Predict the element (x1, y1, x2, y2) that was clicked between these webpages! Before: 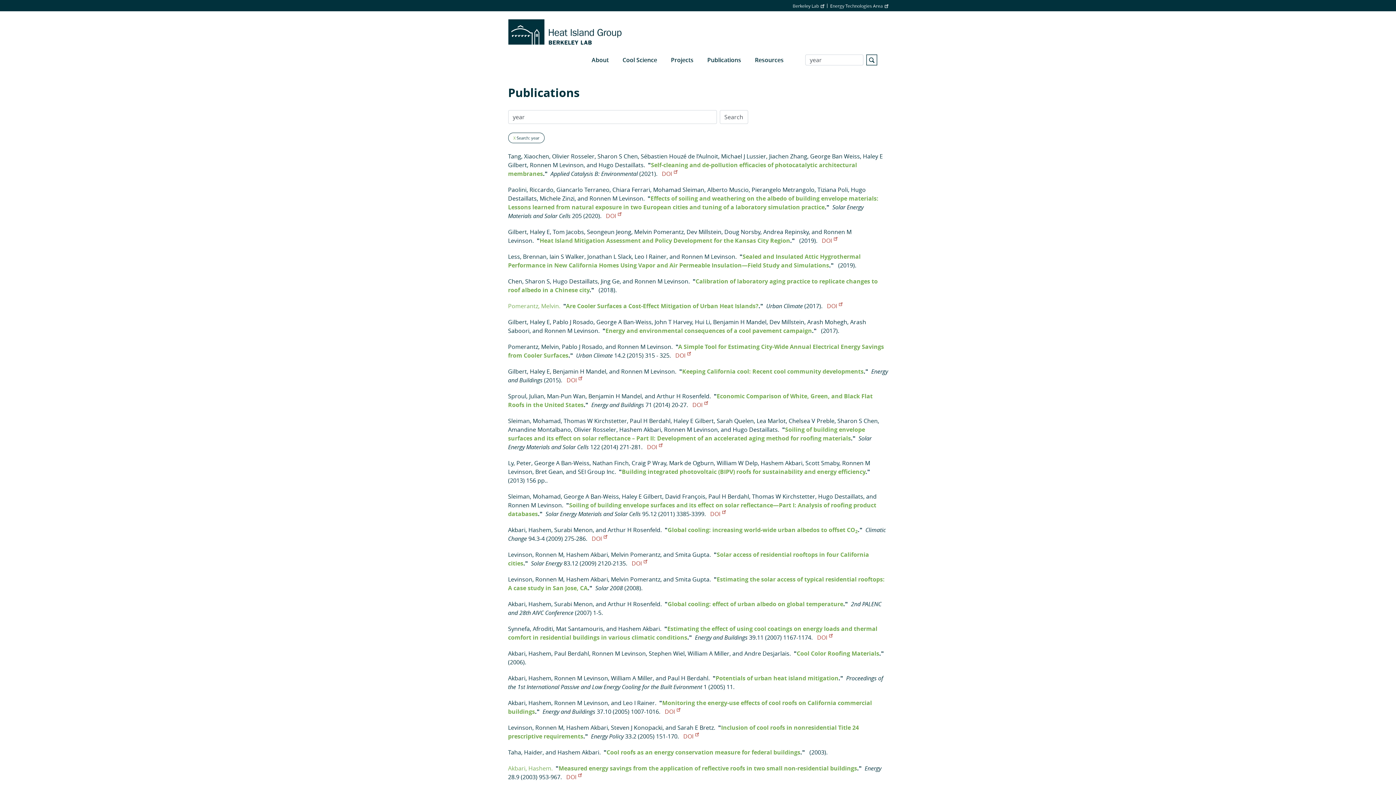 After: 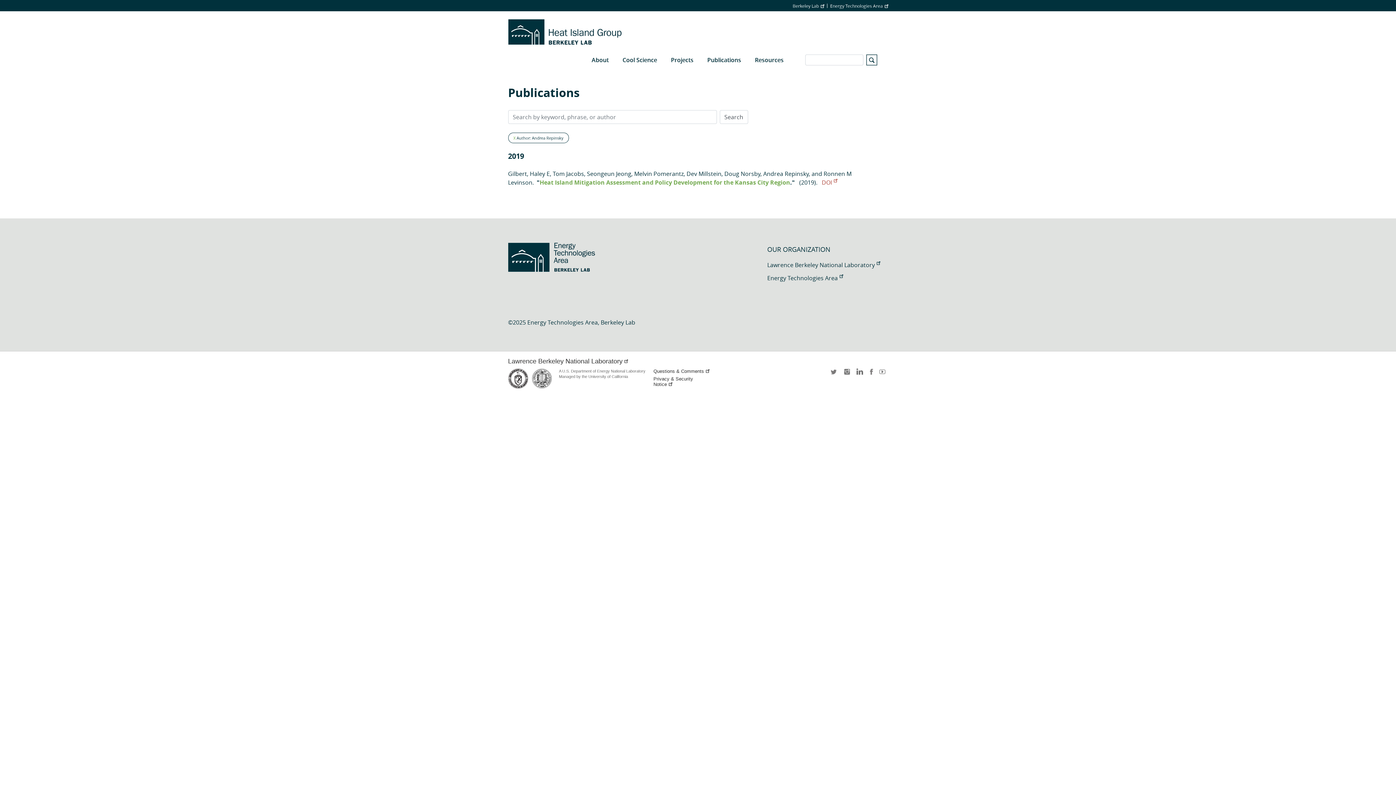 Action: label: Andrea Repinsky bbox: (763, 228, 808, 236)